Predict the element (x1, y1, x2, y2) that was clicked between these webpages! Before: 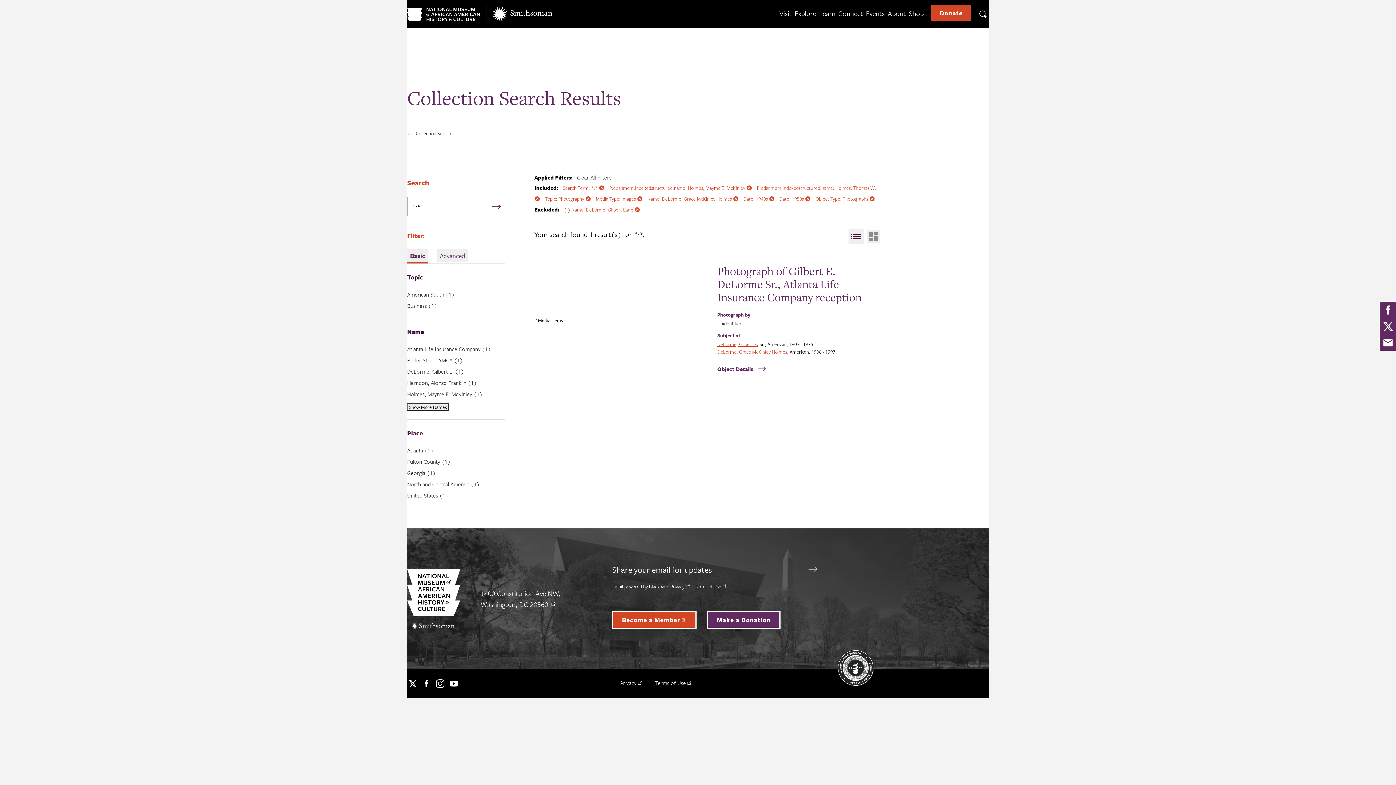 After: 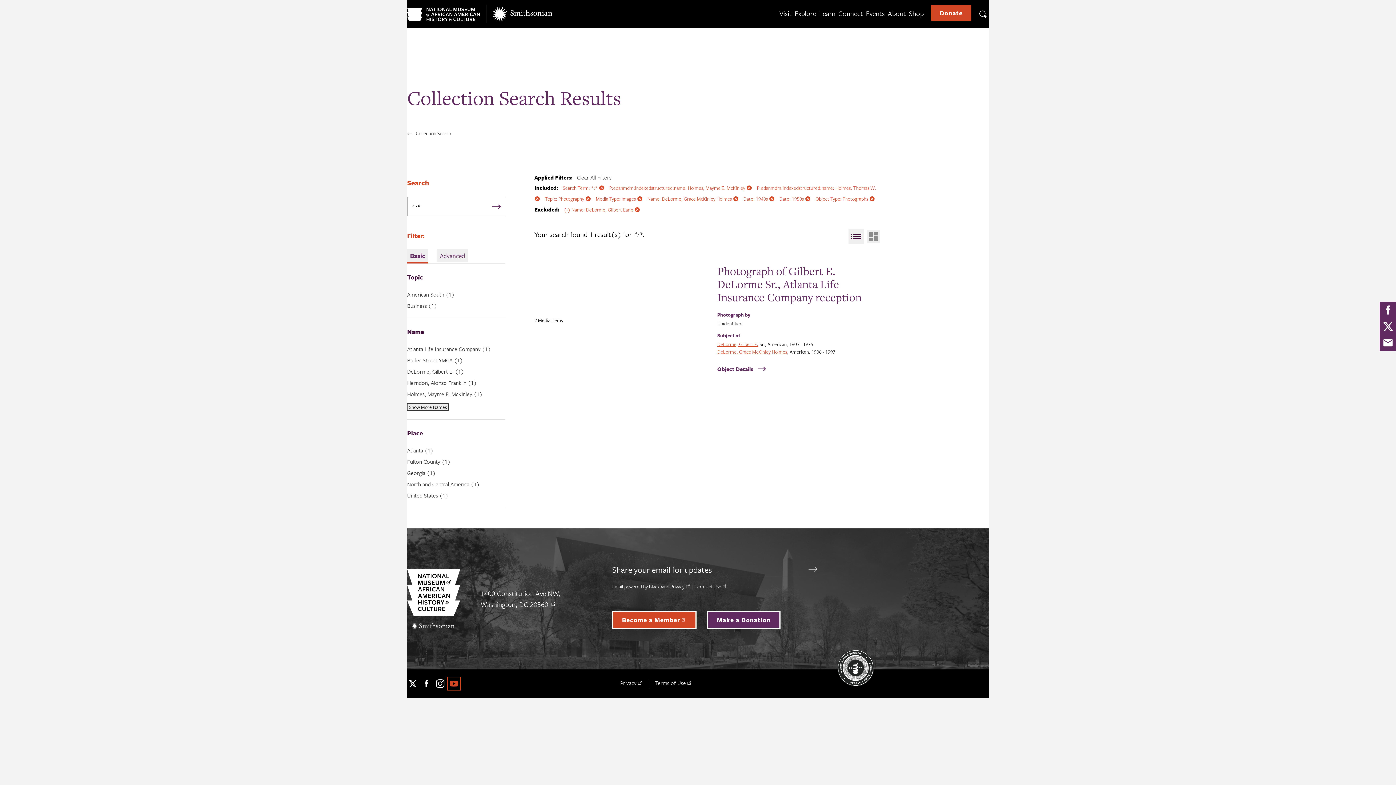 Action: bbox: (448, 678, 459, 689) label: YouTube